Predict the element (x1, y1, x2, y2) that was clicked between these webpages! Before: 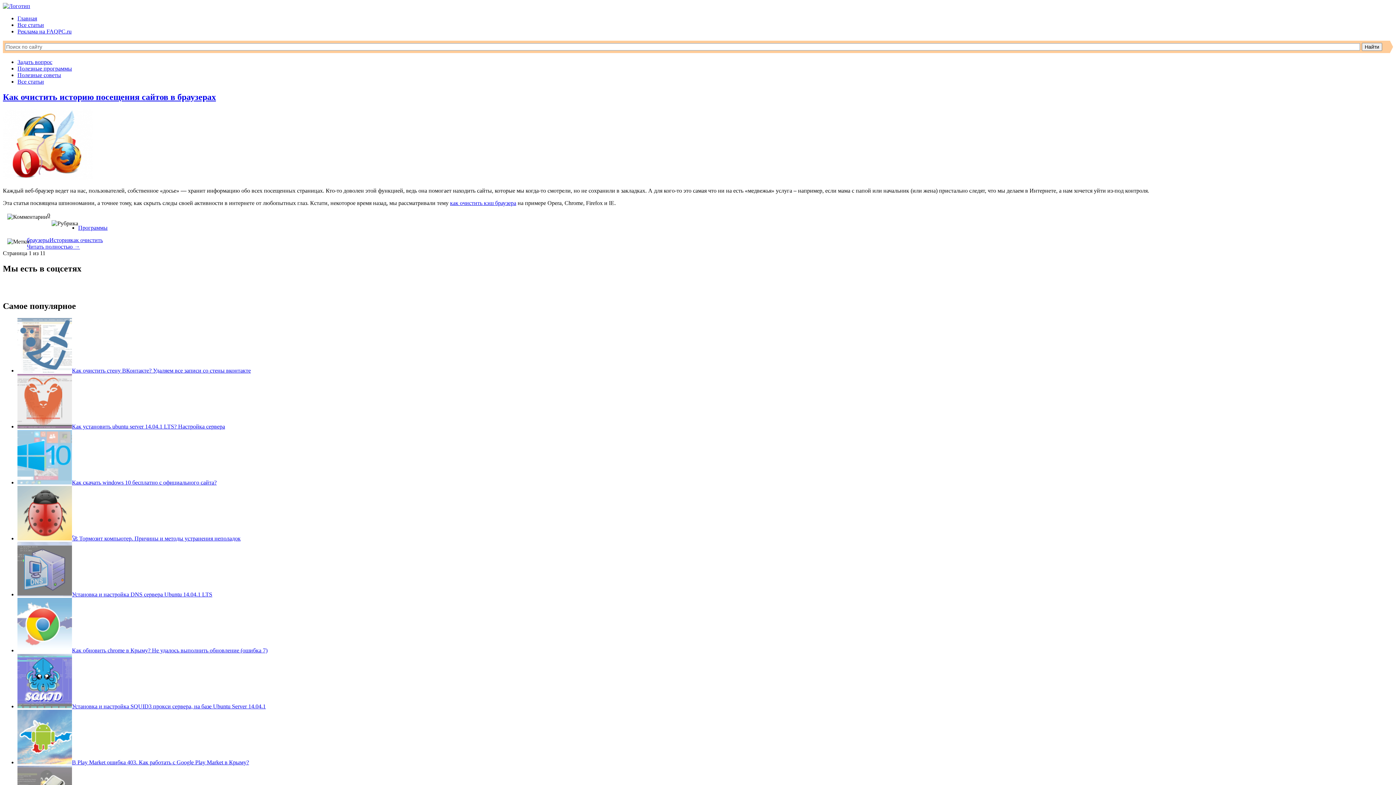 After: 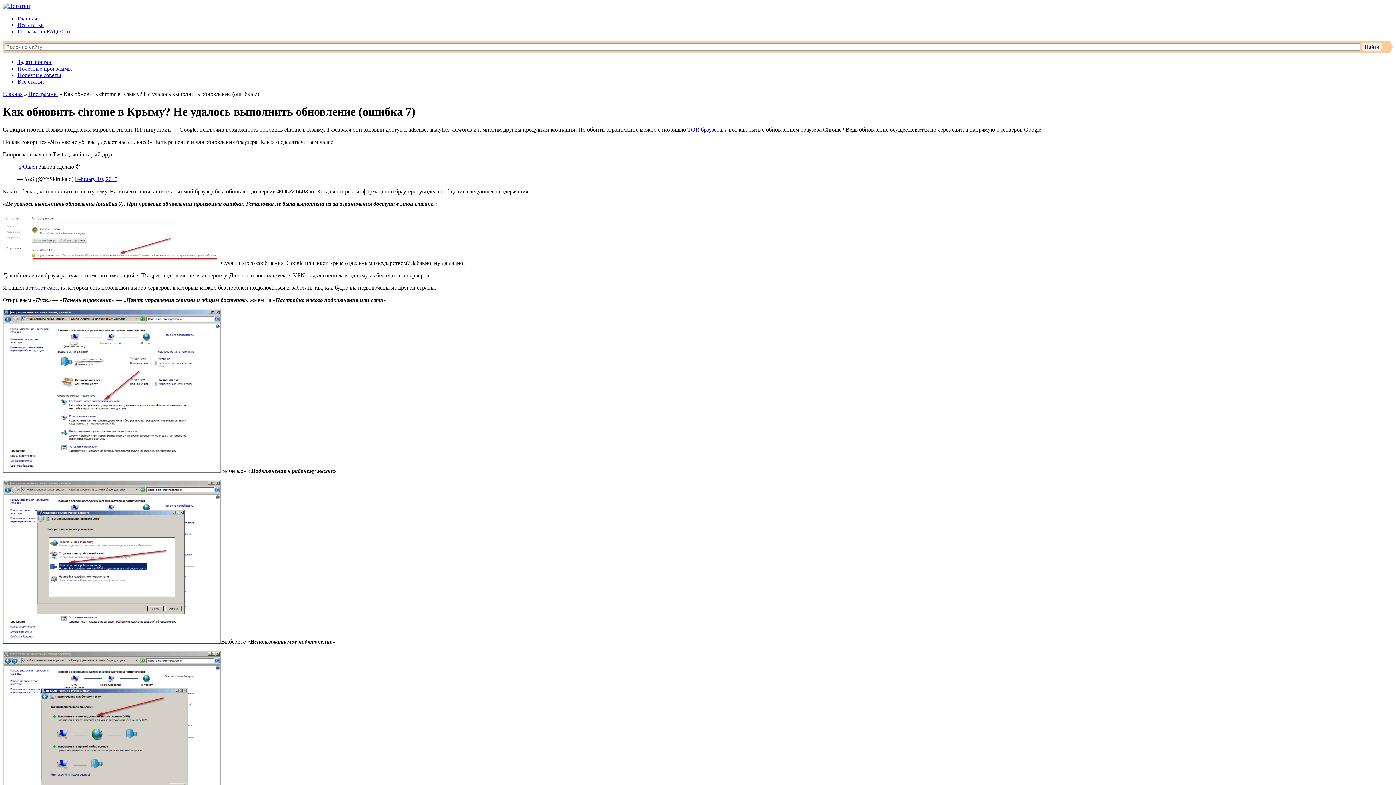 Action: label: Как обновить chrome в Крыму? Не удалось выполнить обновление (ошибка 7) bbox: (72, 647, 267, 653)